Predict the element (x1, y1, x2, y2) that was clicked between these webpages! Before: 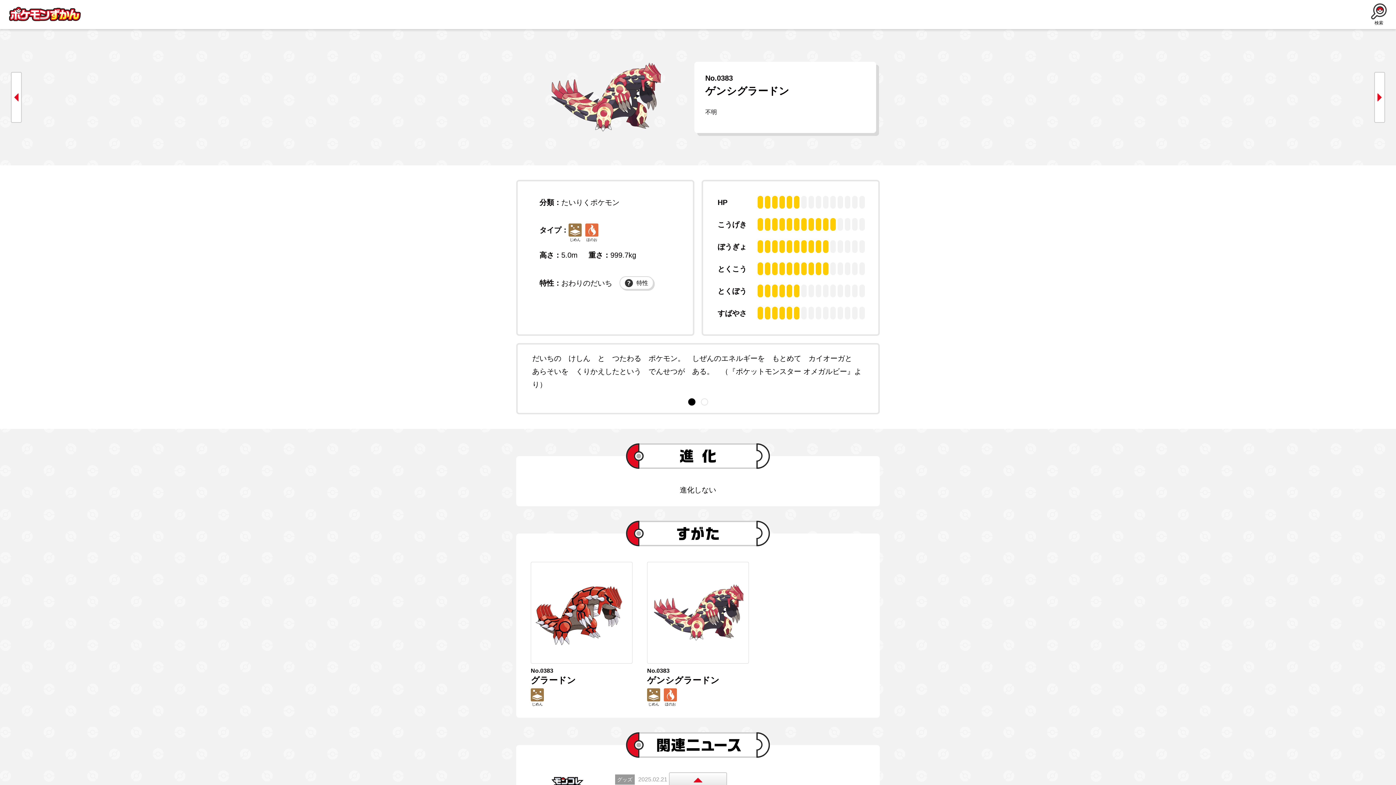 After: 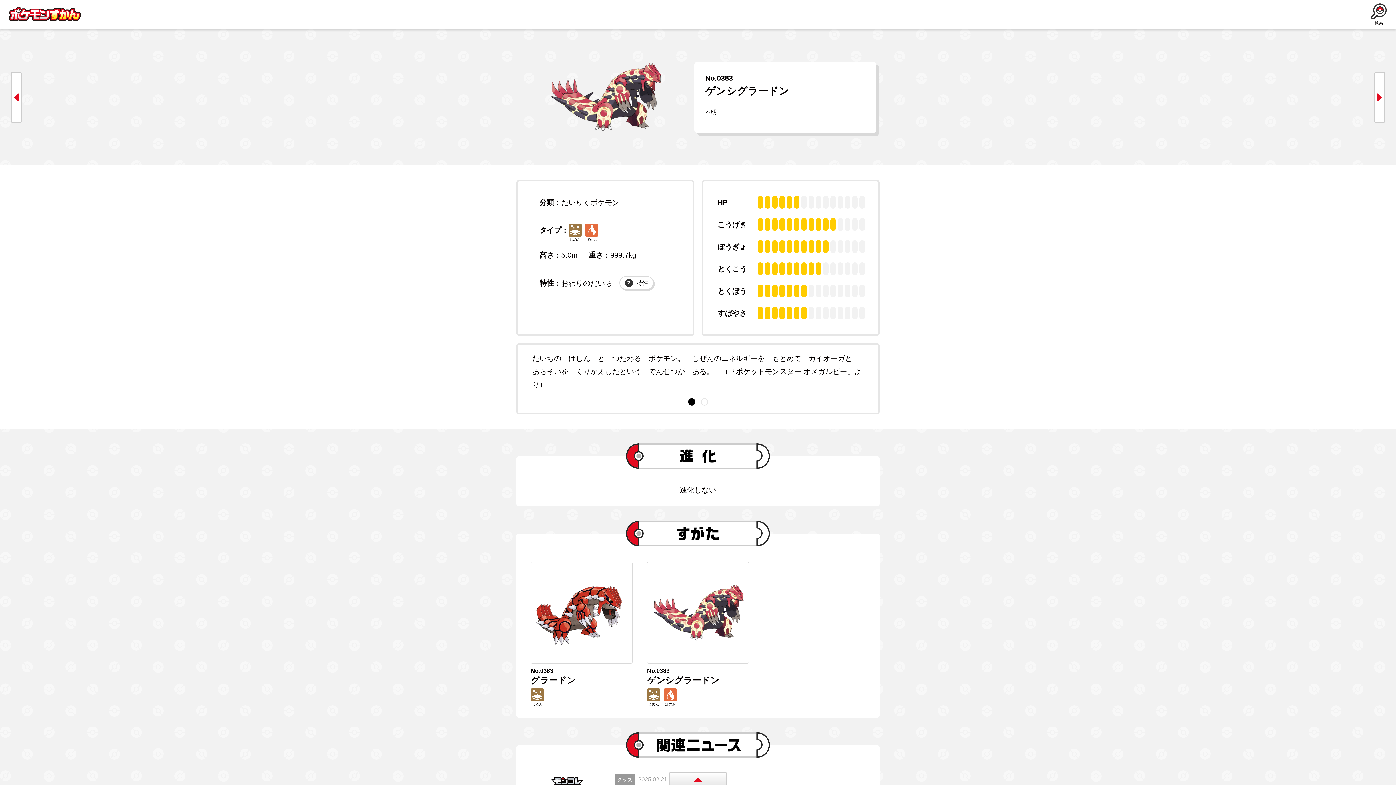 Action: bbox: (647, 562, 749, 667)